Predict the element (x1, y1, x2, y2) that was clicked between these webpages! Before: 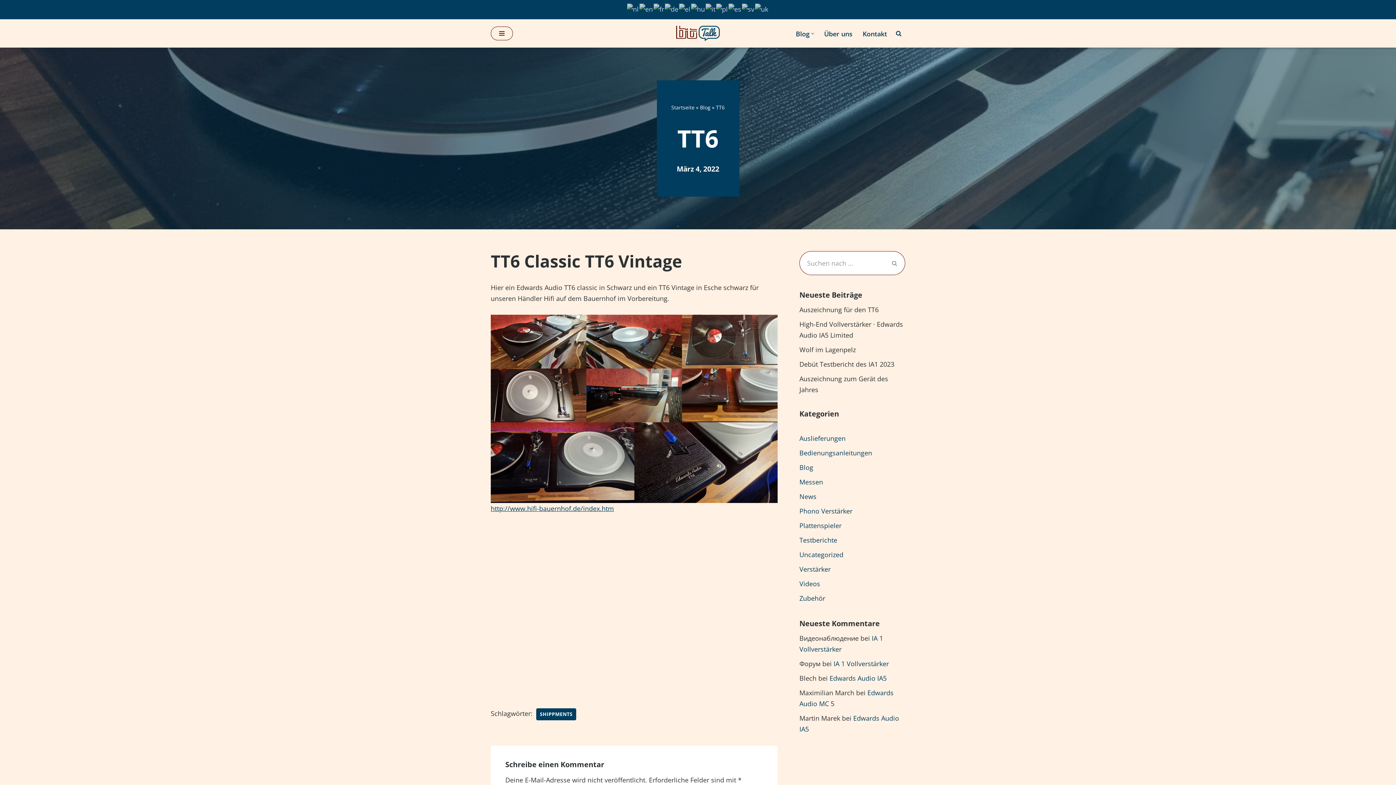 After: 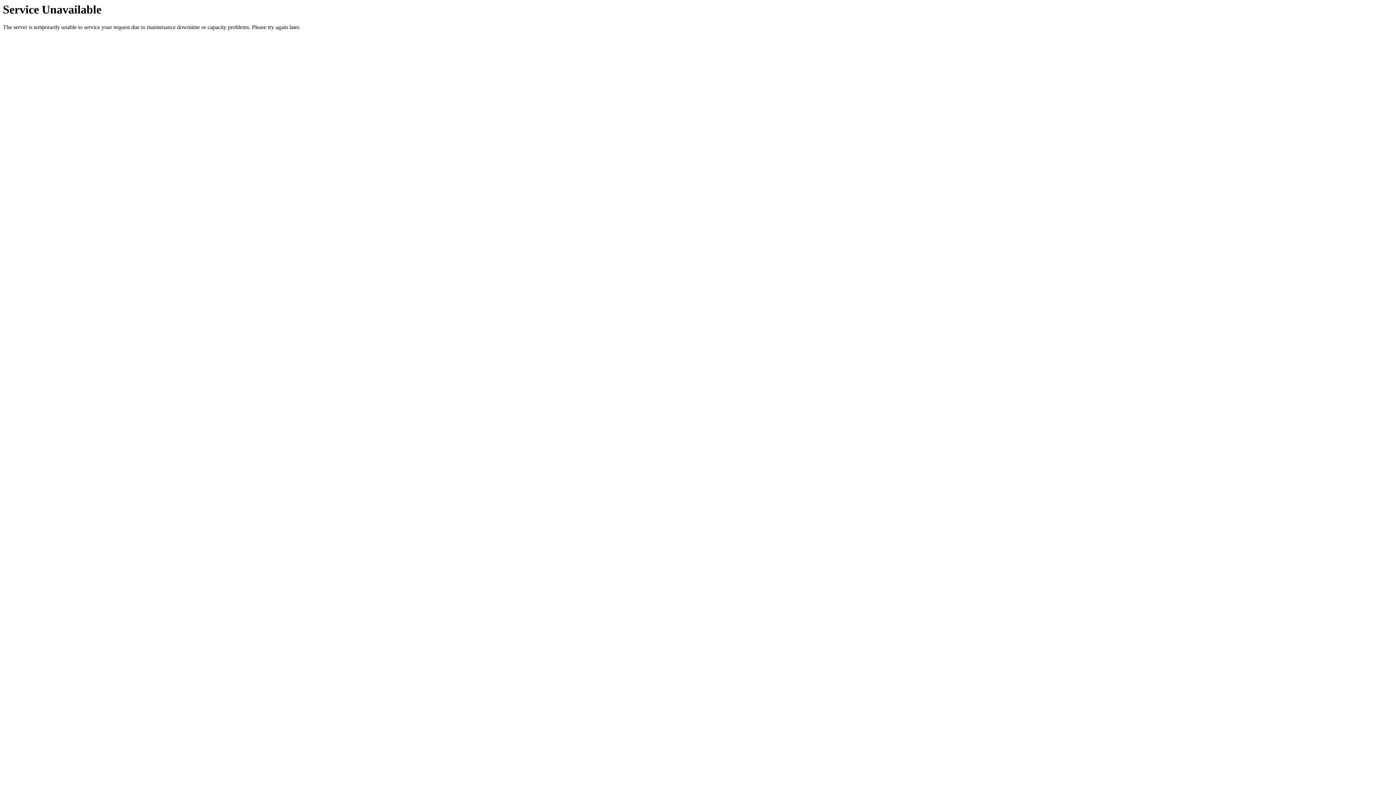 Action: bbox: (799, 550, 843, 559) label: Uncategorized